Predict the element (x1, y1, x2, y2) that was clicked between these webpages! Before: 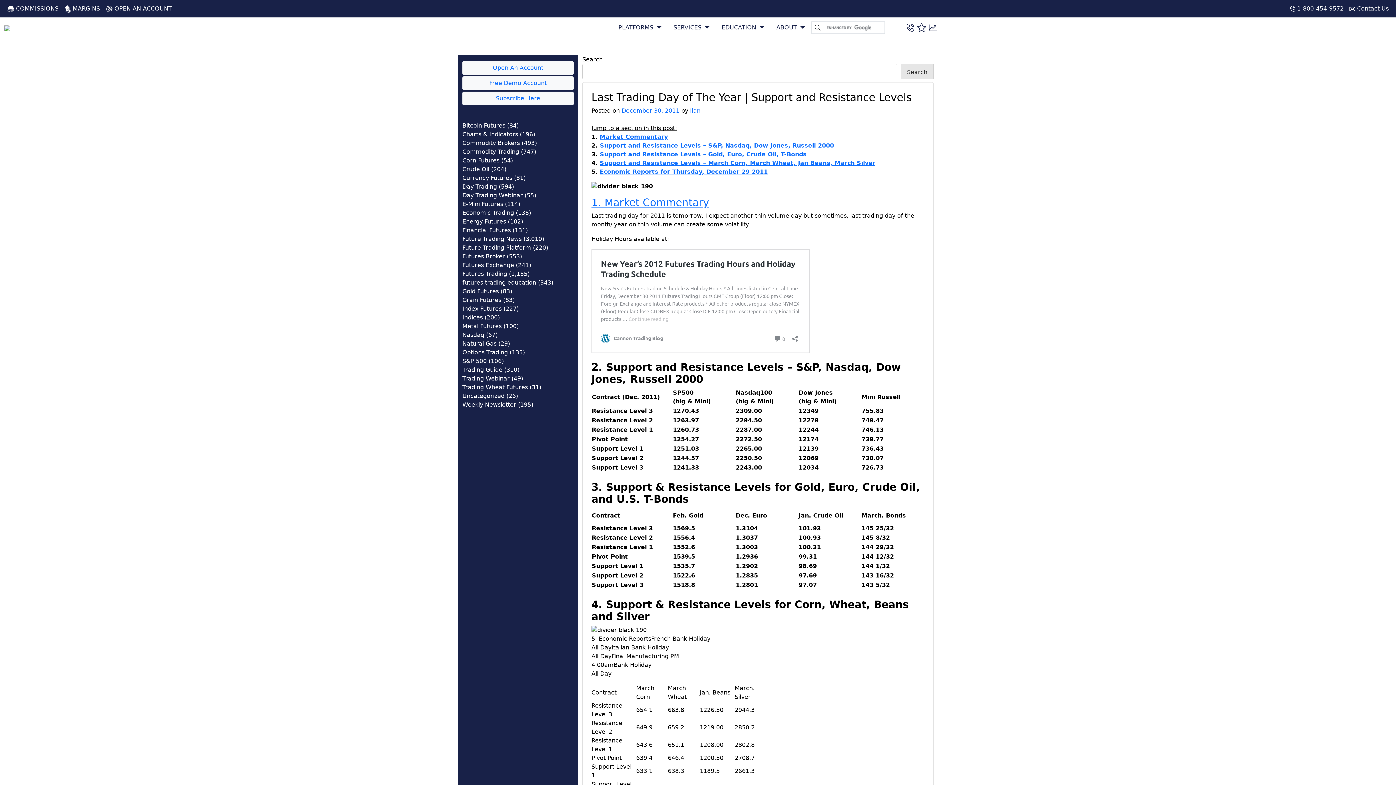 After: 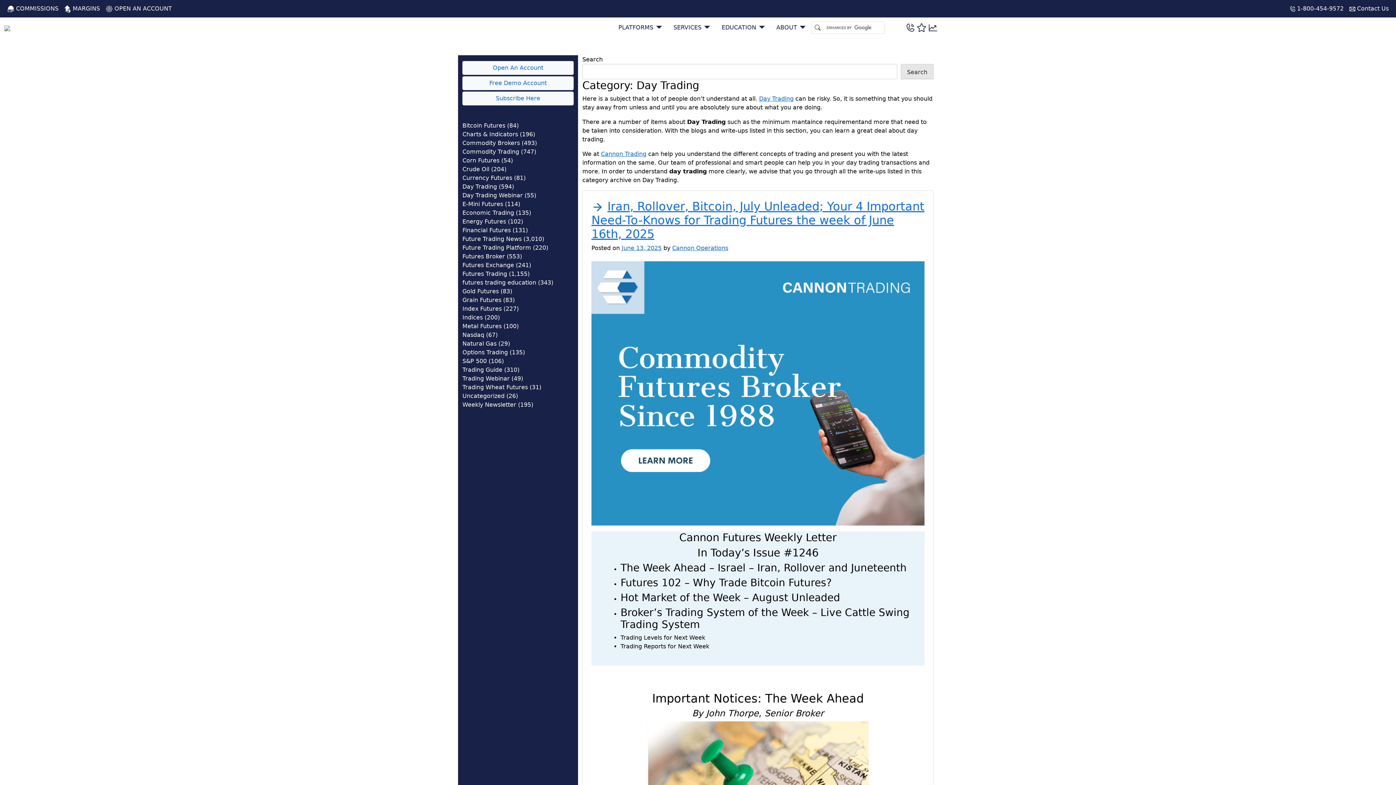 Action: bbox: (462, 183, 497, 190) label: Day Trading